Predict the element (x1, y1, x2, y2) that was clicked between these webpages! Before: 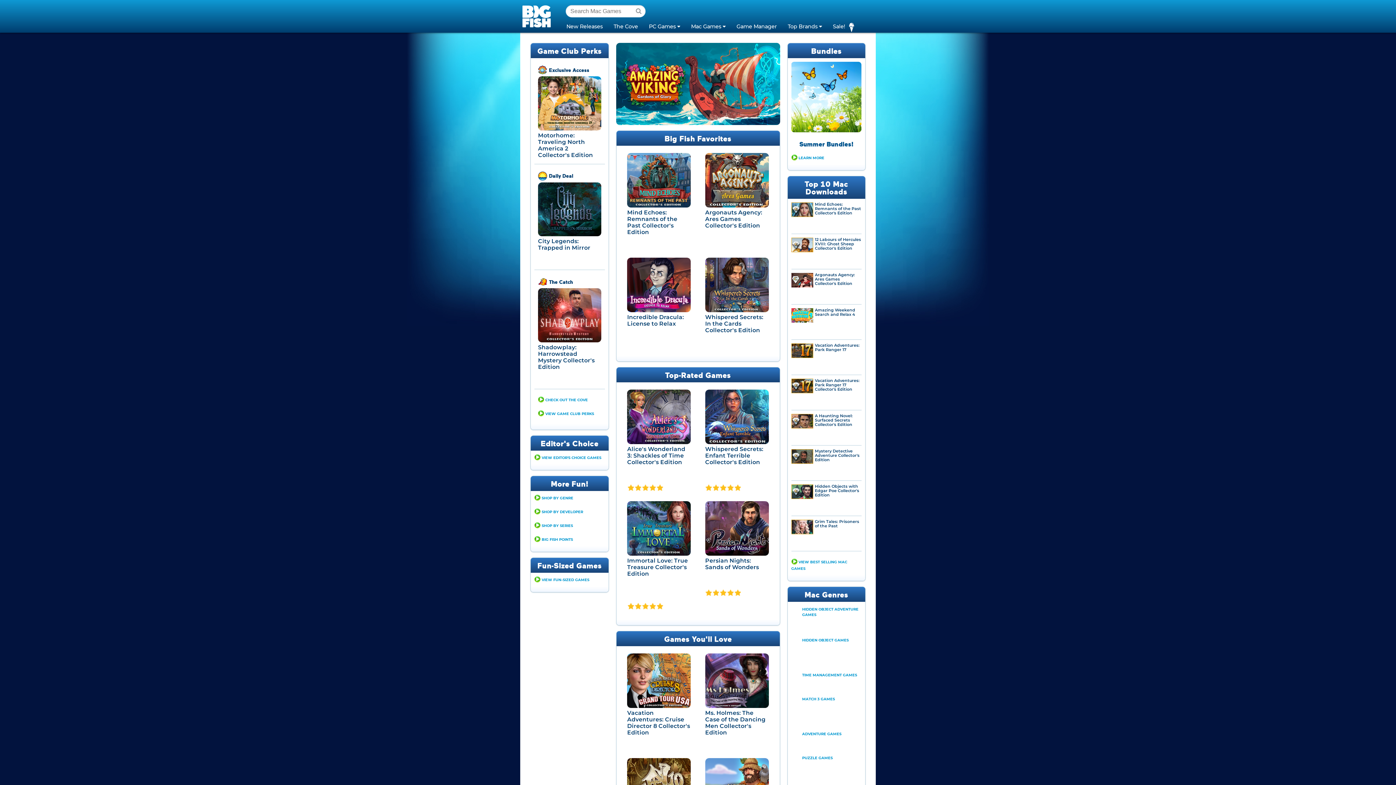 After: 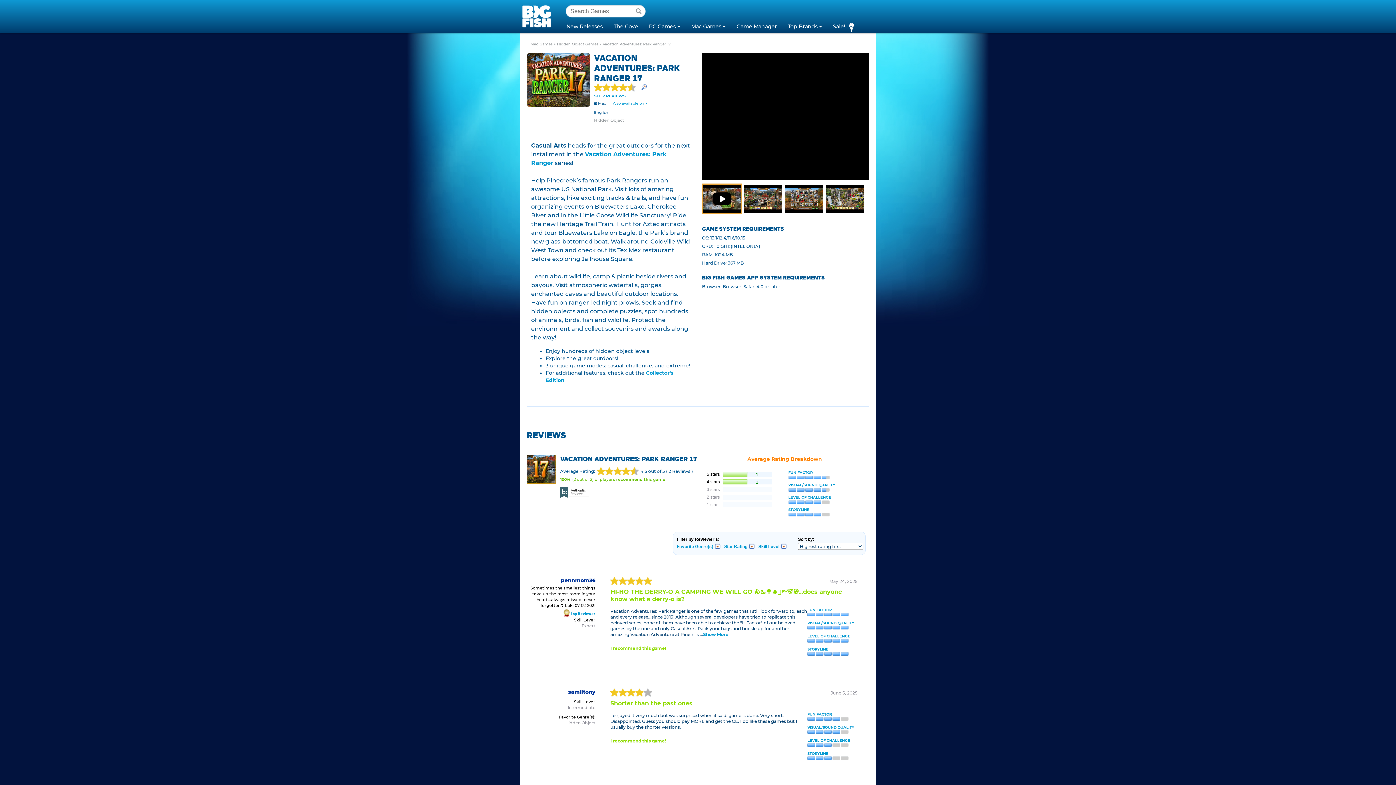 Action: label: Vacation Adventures: Park Ranger 17 bbox: (815, 343, 859, 352)